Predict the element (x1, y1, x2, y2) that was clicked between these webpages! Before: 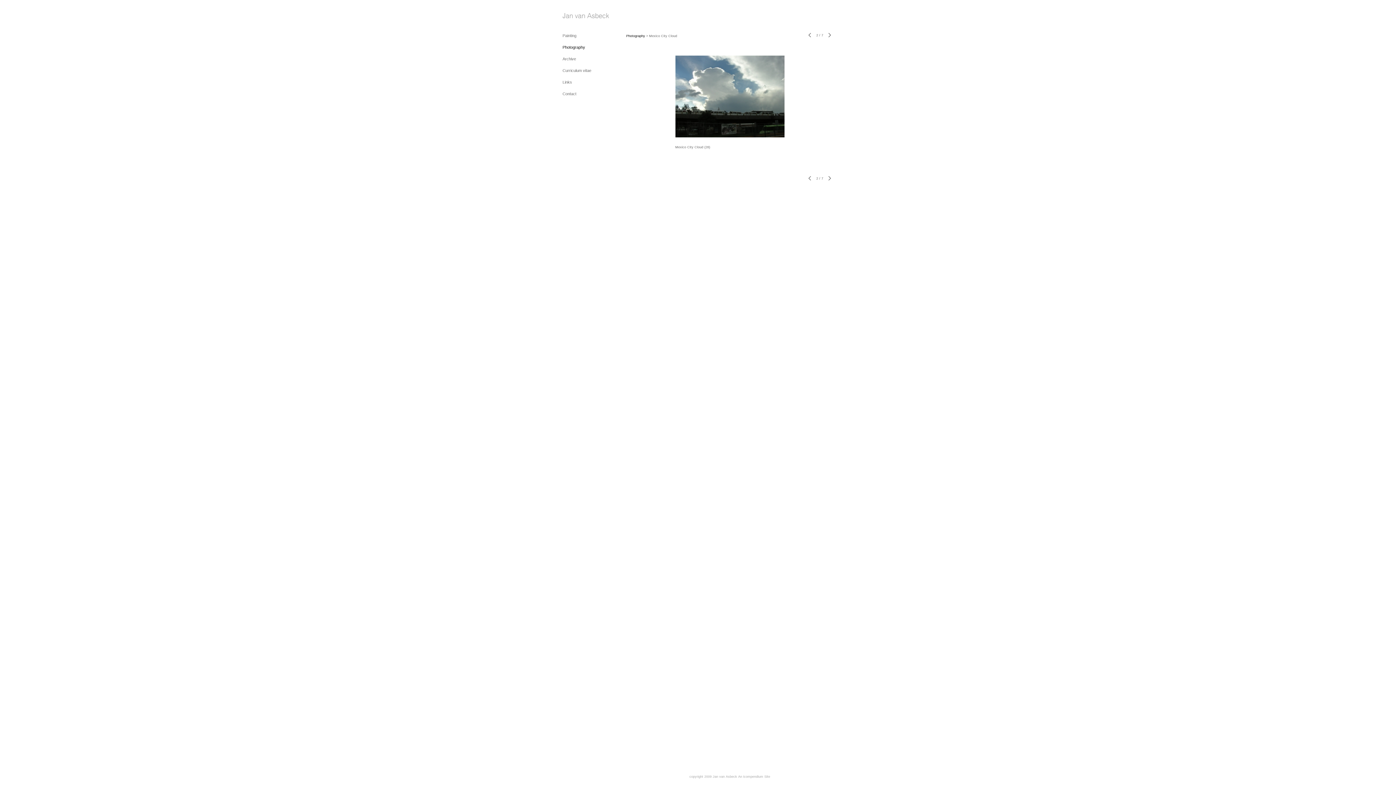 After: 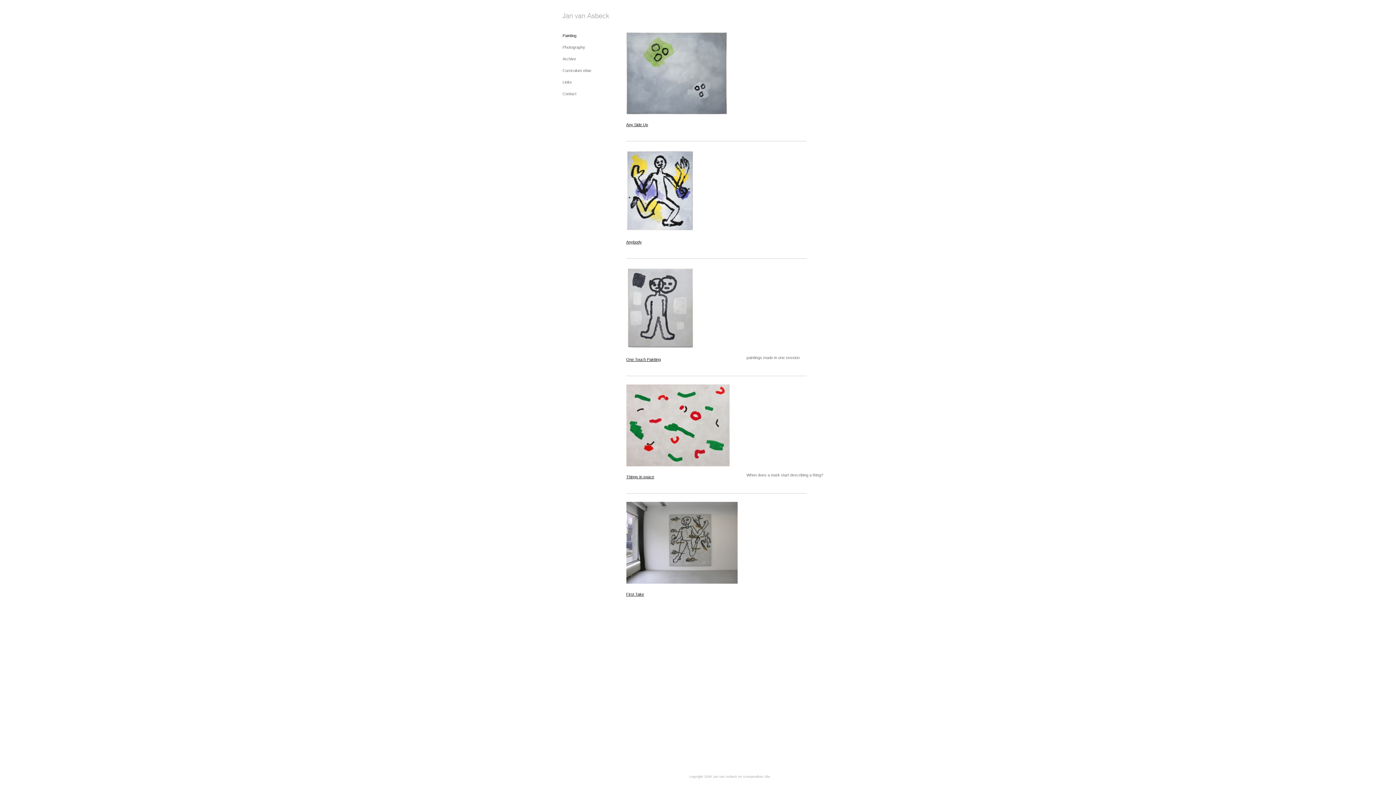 Action: bbox: (562, 33, 576, 37) label: Painting